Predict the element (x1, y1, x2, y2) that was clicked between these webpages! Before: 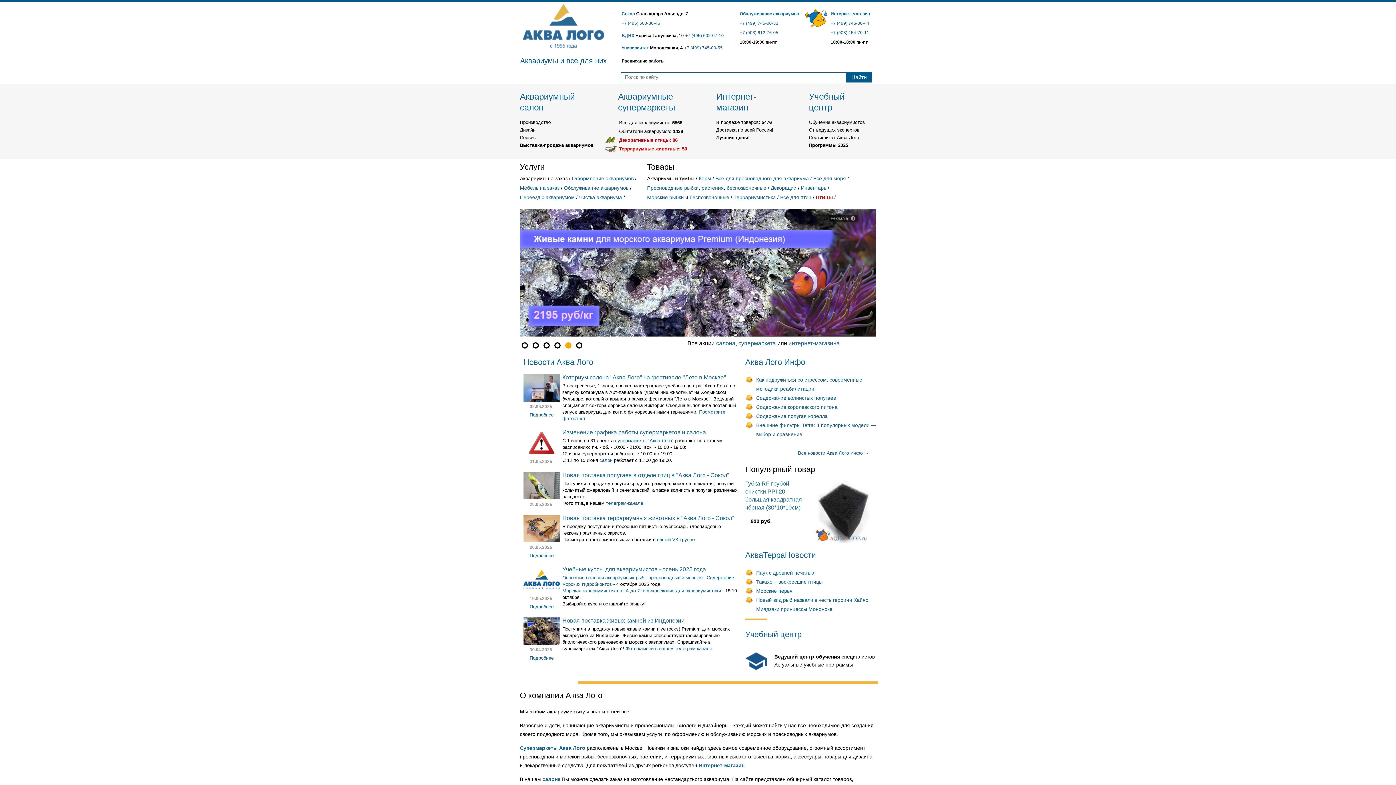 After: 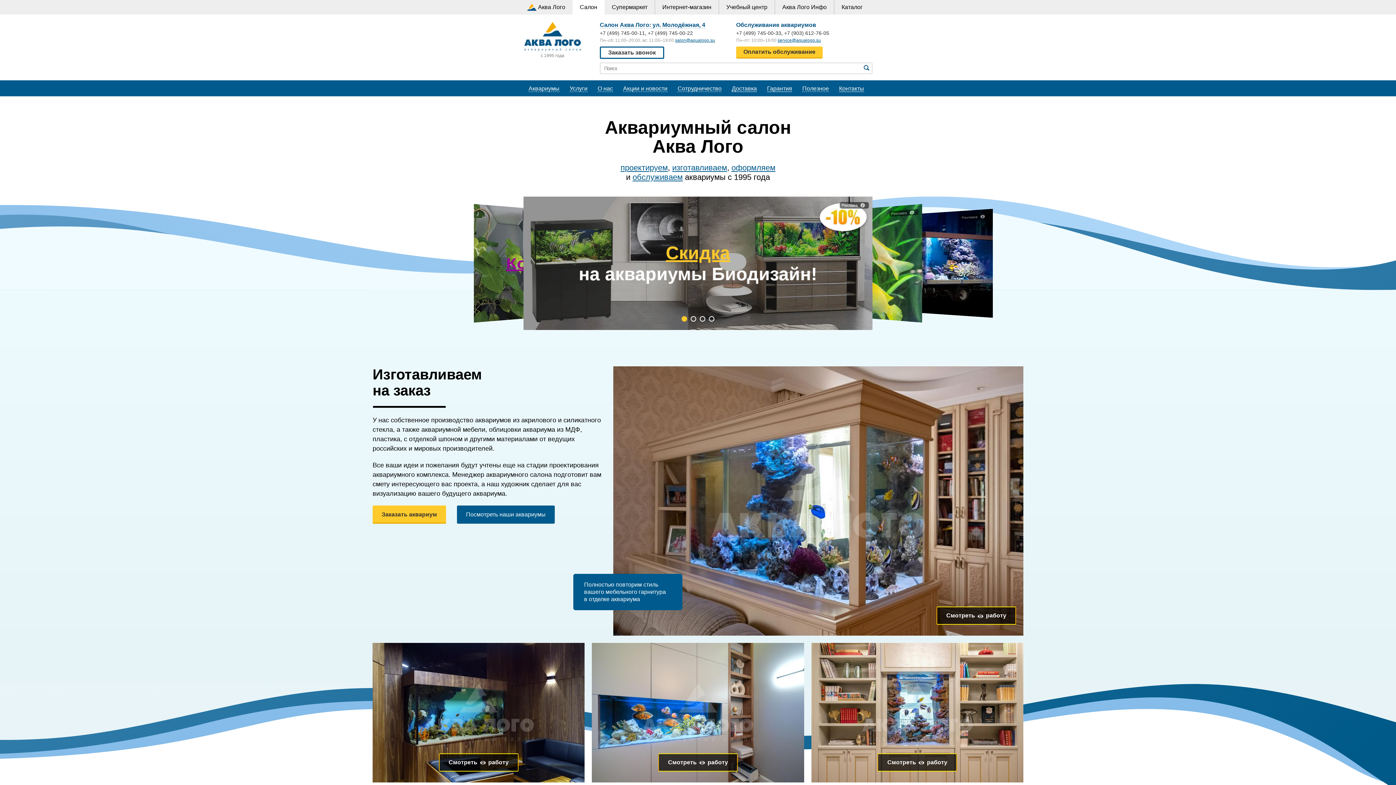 Action: label: салон bbox: (599, 457, 612, 463)